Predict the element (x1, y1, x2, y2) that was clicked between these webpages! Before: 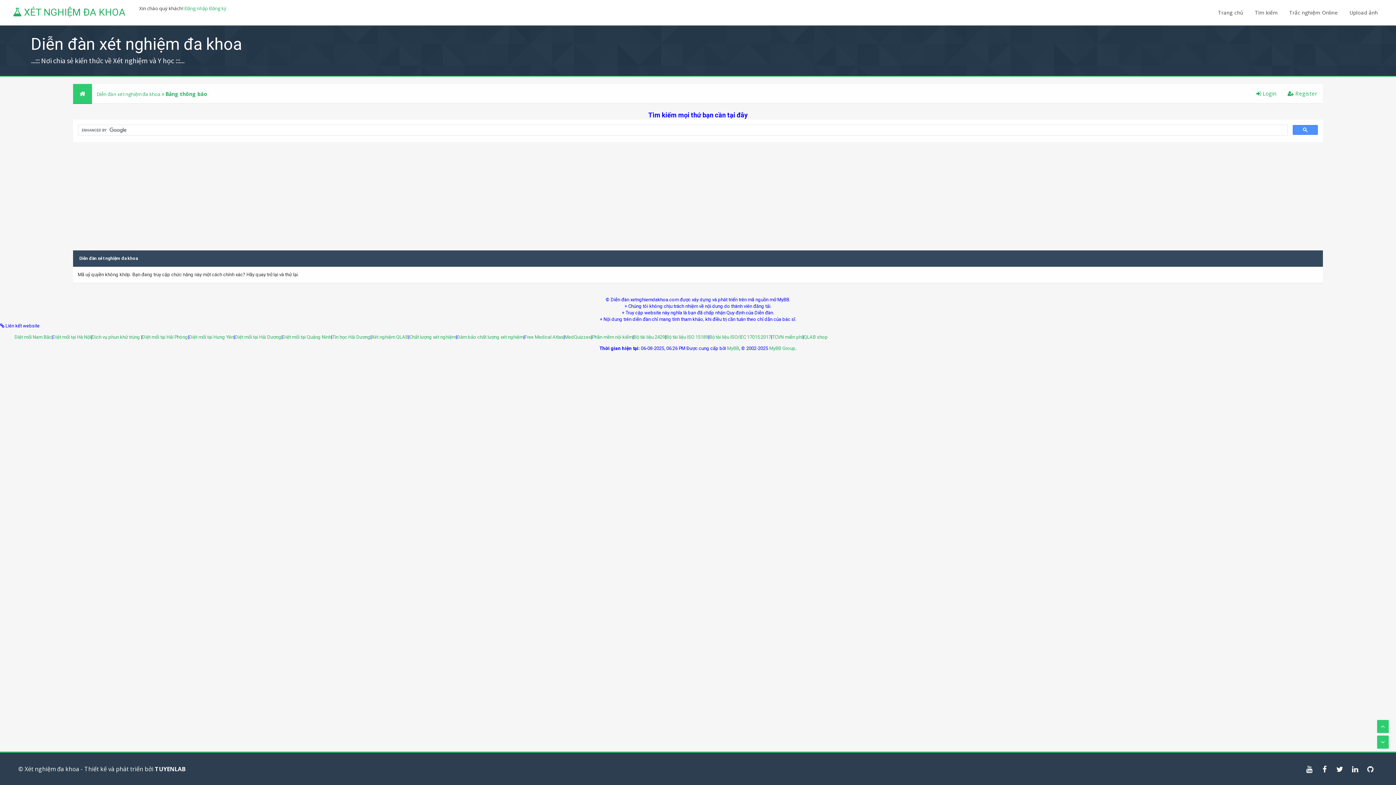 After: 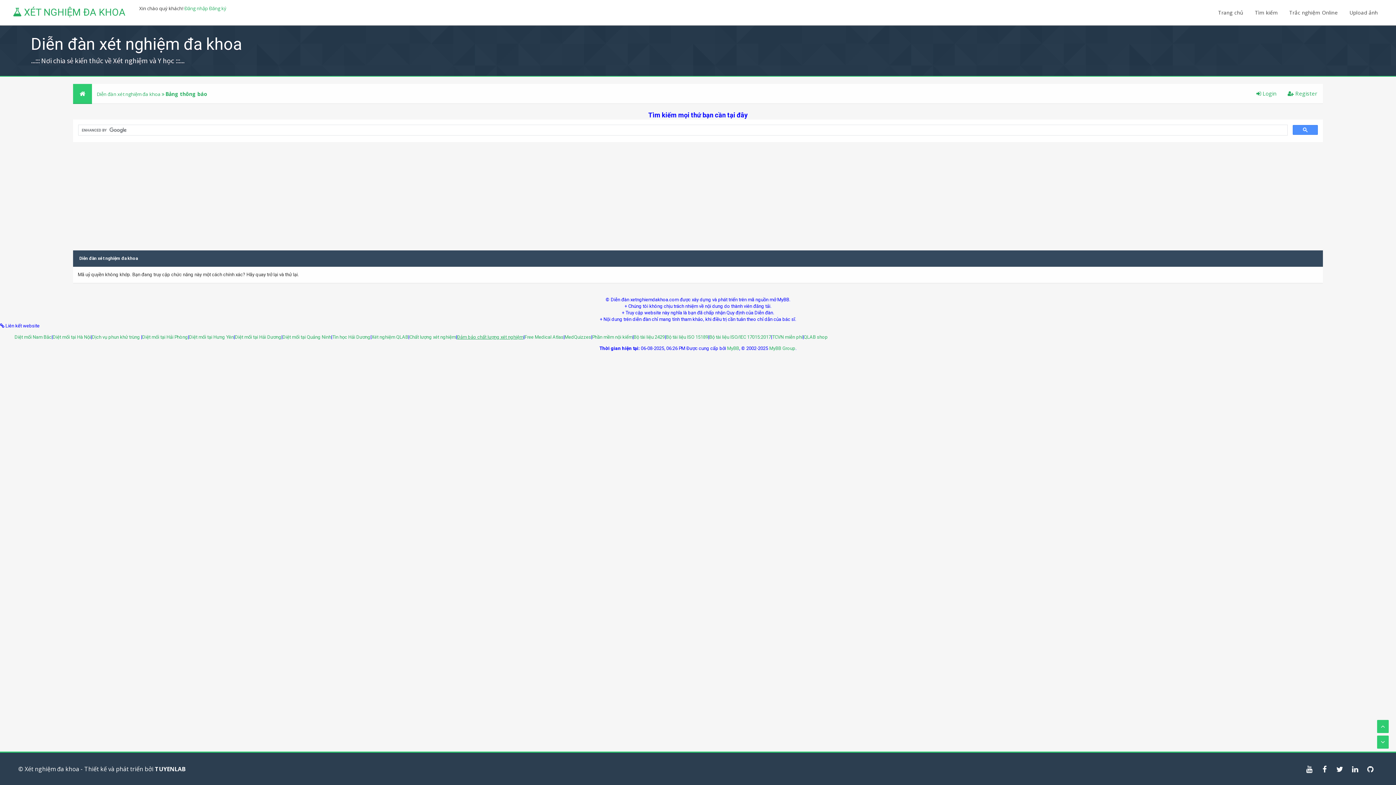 Action: bbox: (457, 334, 523, 340) label: Đảm bảo chất lượng xét nghiệm